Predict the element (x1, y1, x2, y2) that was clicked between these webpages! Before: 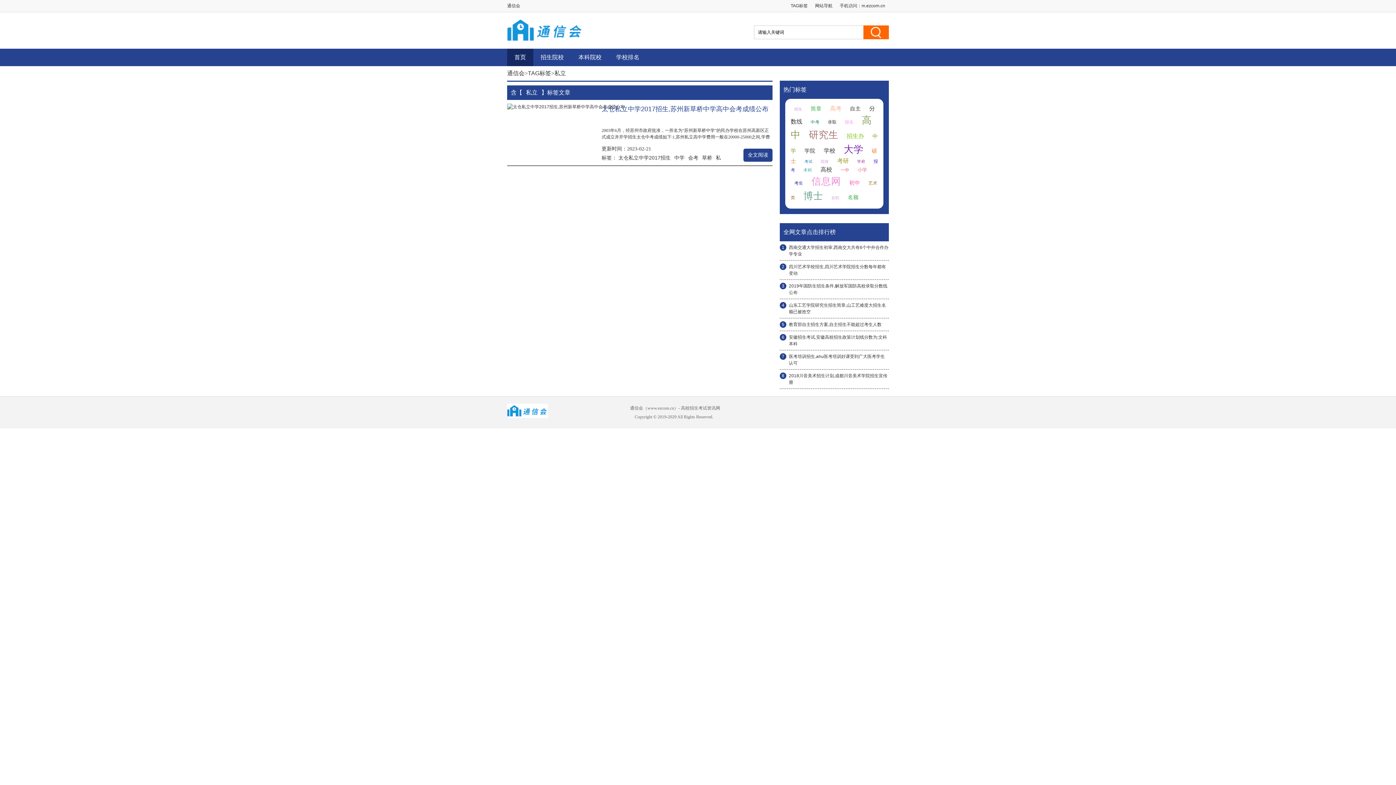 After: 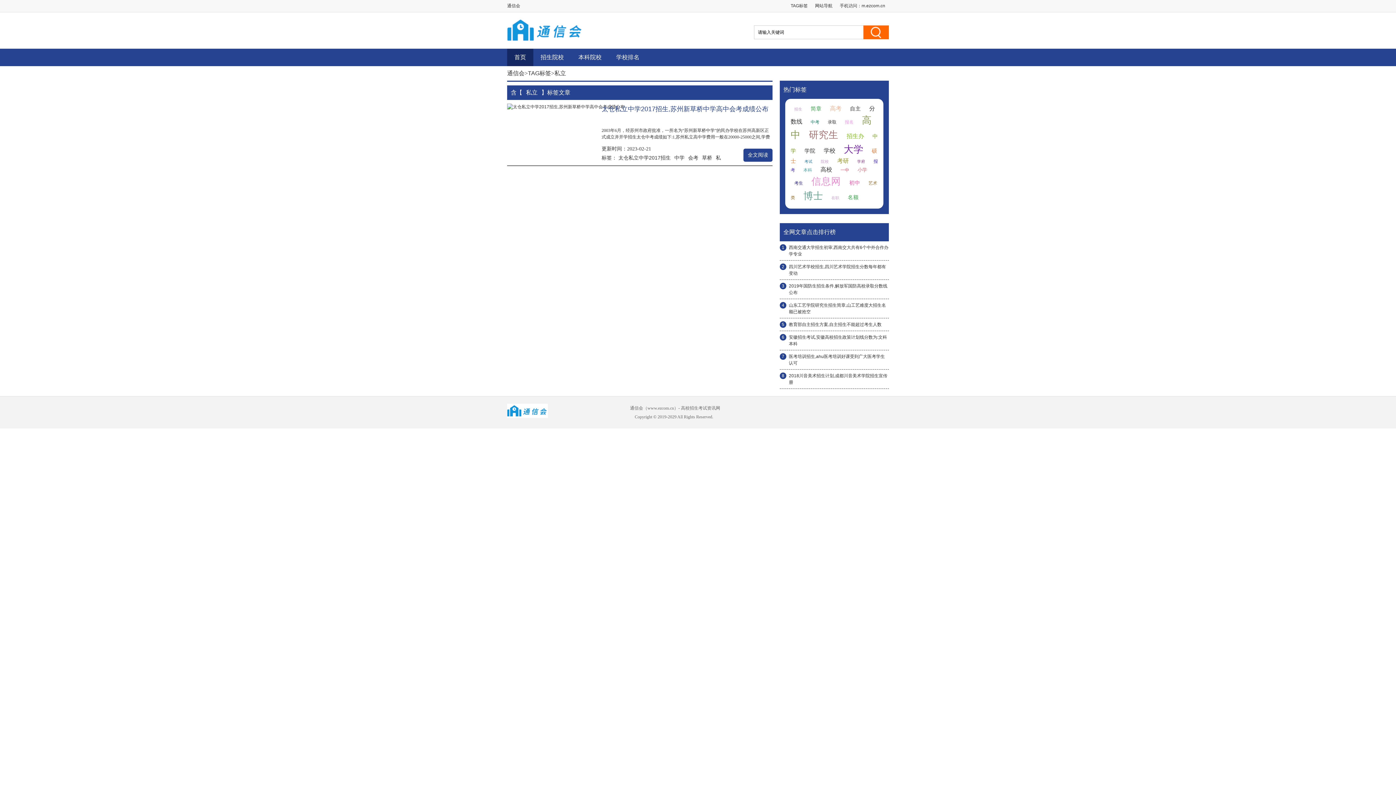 Action: label: 招生办 bbox: (846, 133, 864, 139)